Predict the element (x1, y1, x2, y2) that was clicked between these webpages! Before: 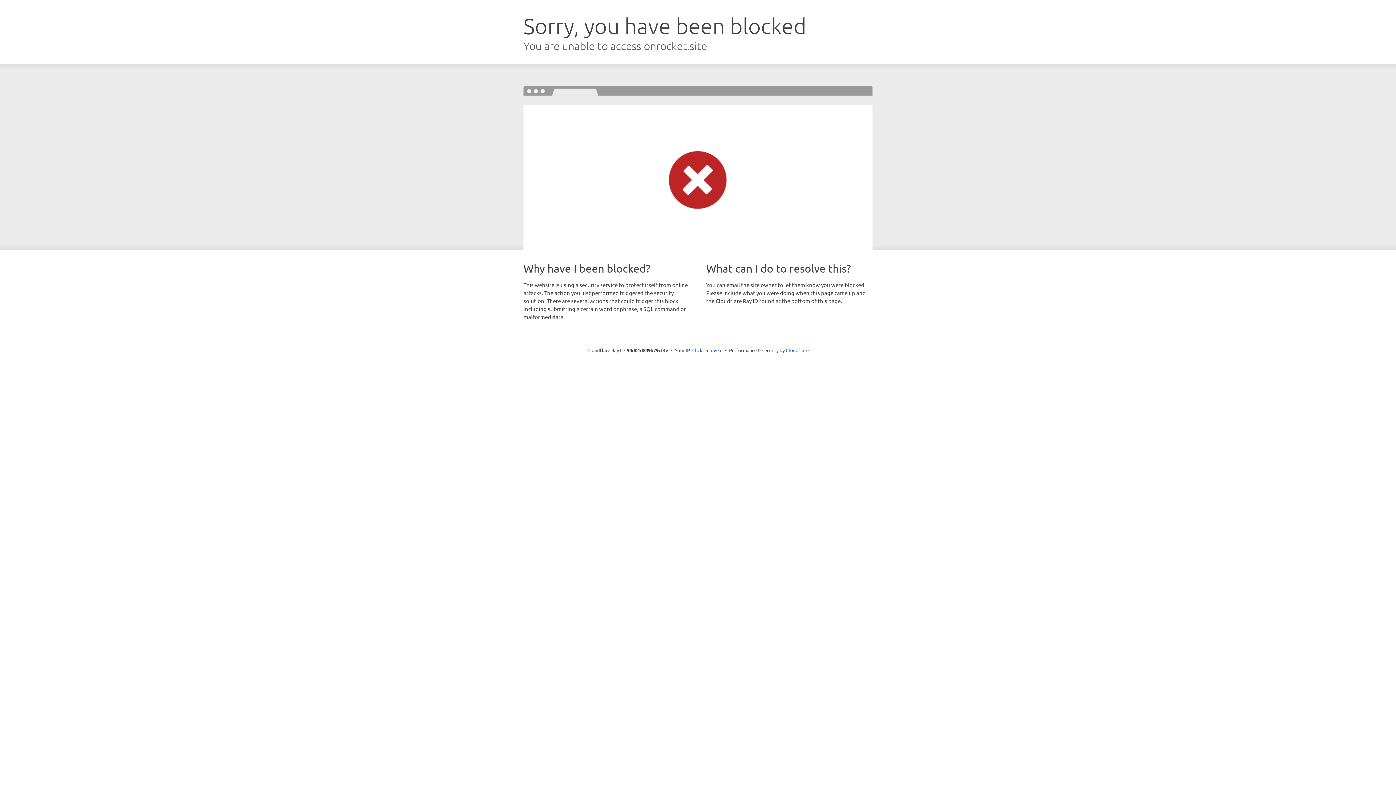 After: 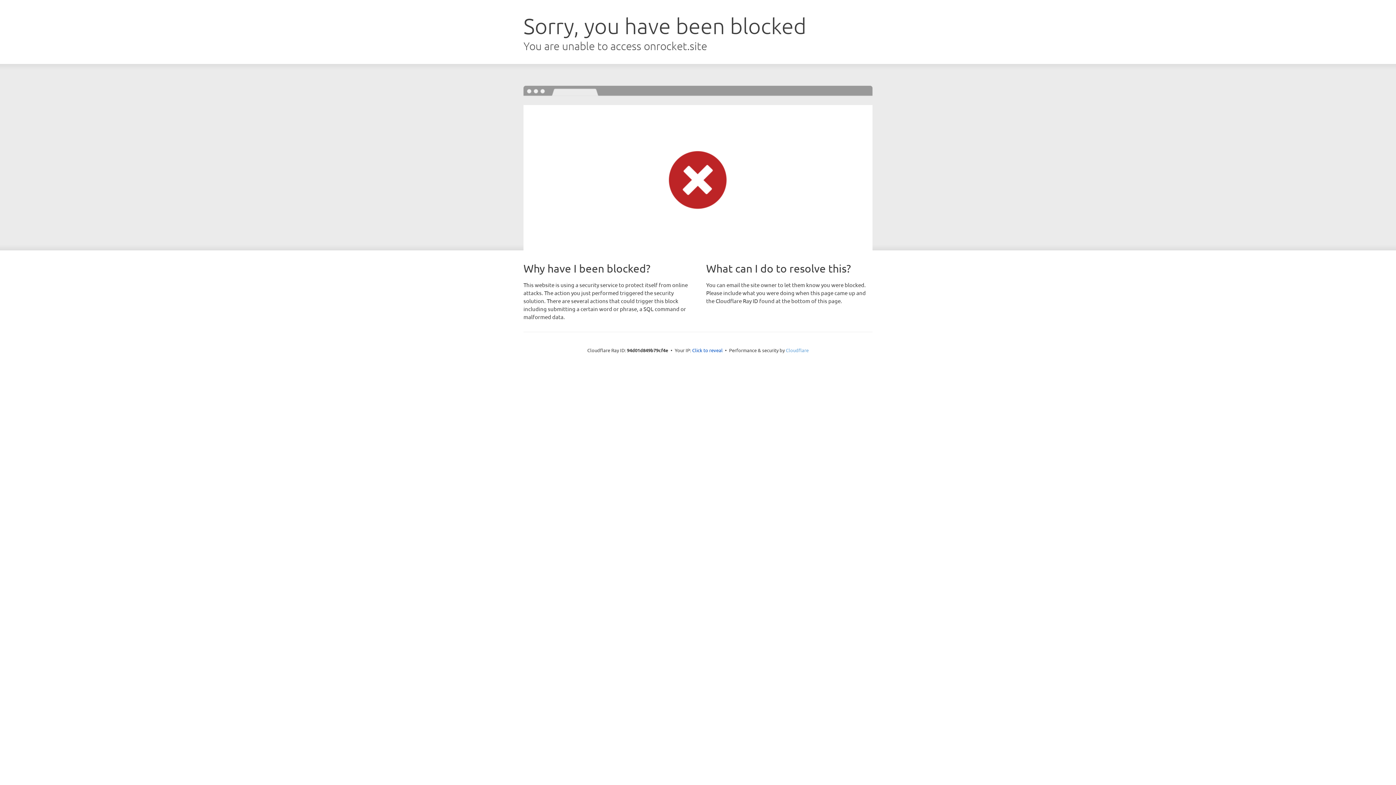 Action: bbox: (786, 347, 808, 353) label: Cloudflare